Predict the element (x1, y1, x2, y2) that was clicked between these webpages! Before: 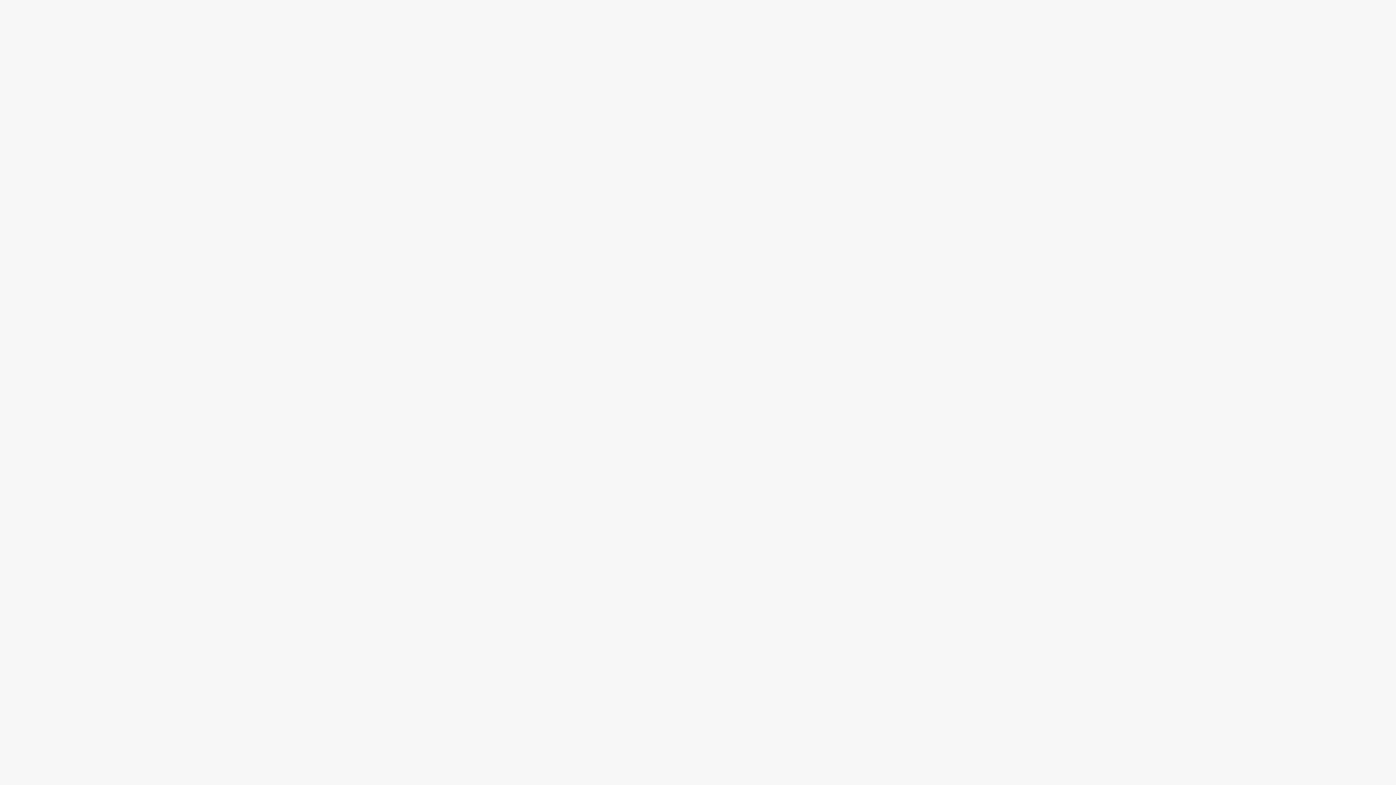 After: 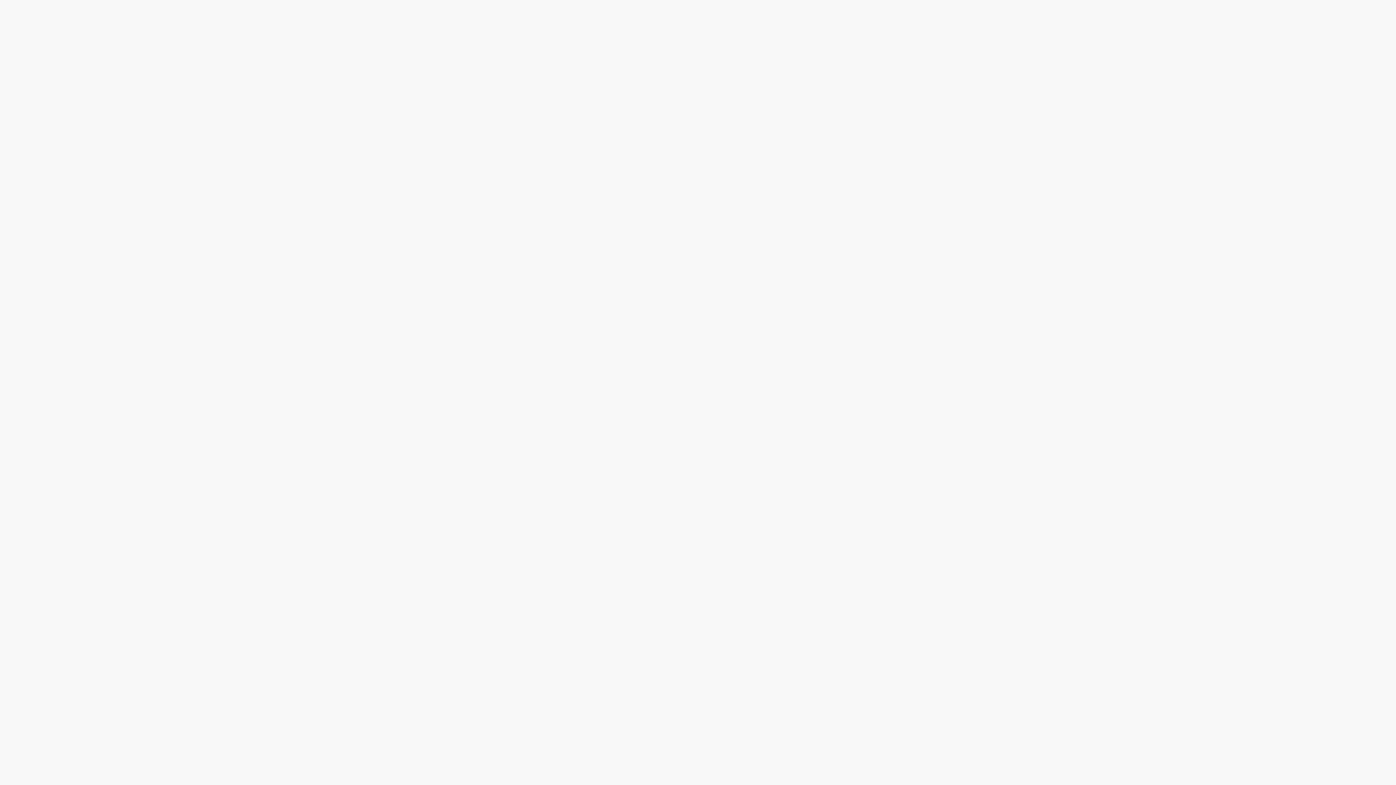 Action: bbox: (444, 20, 524, 49)